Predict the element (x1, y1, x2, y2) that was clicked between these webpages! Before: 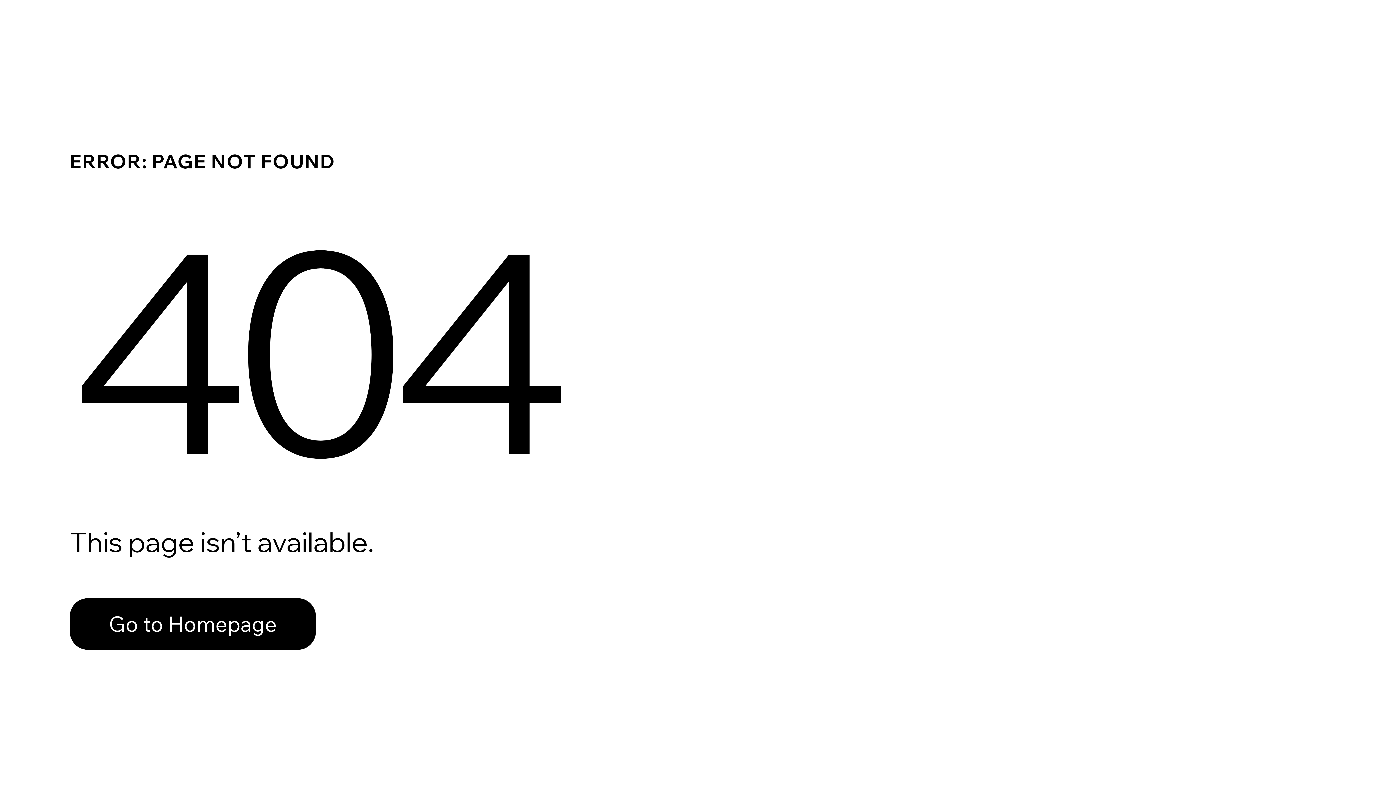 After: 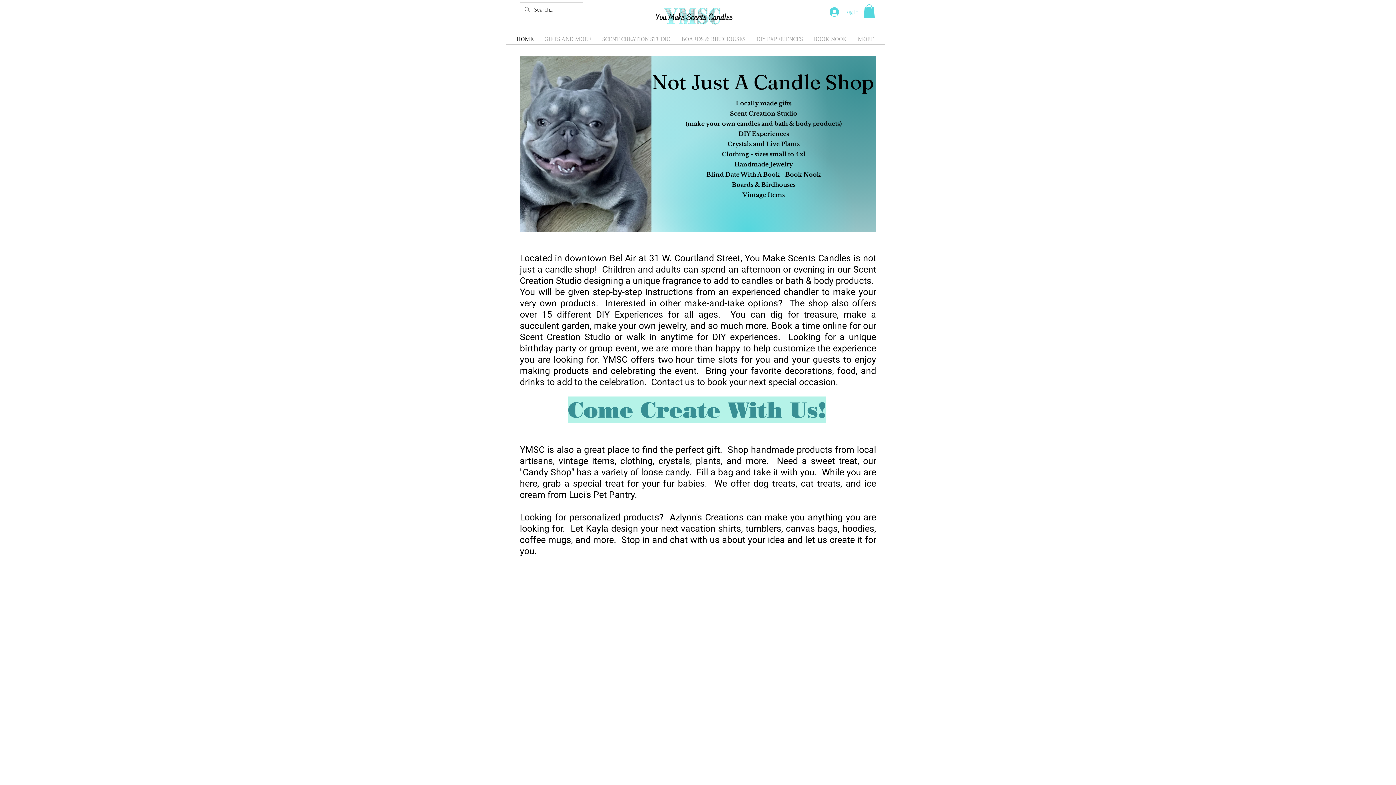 Action: label: Go to Homepage bbox: (69, 598, 316, 650)